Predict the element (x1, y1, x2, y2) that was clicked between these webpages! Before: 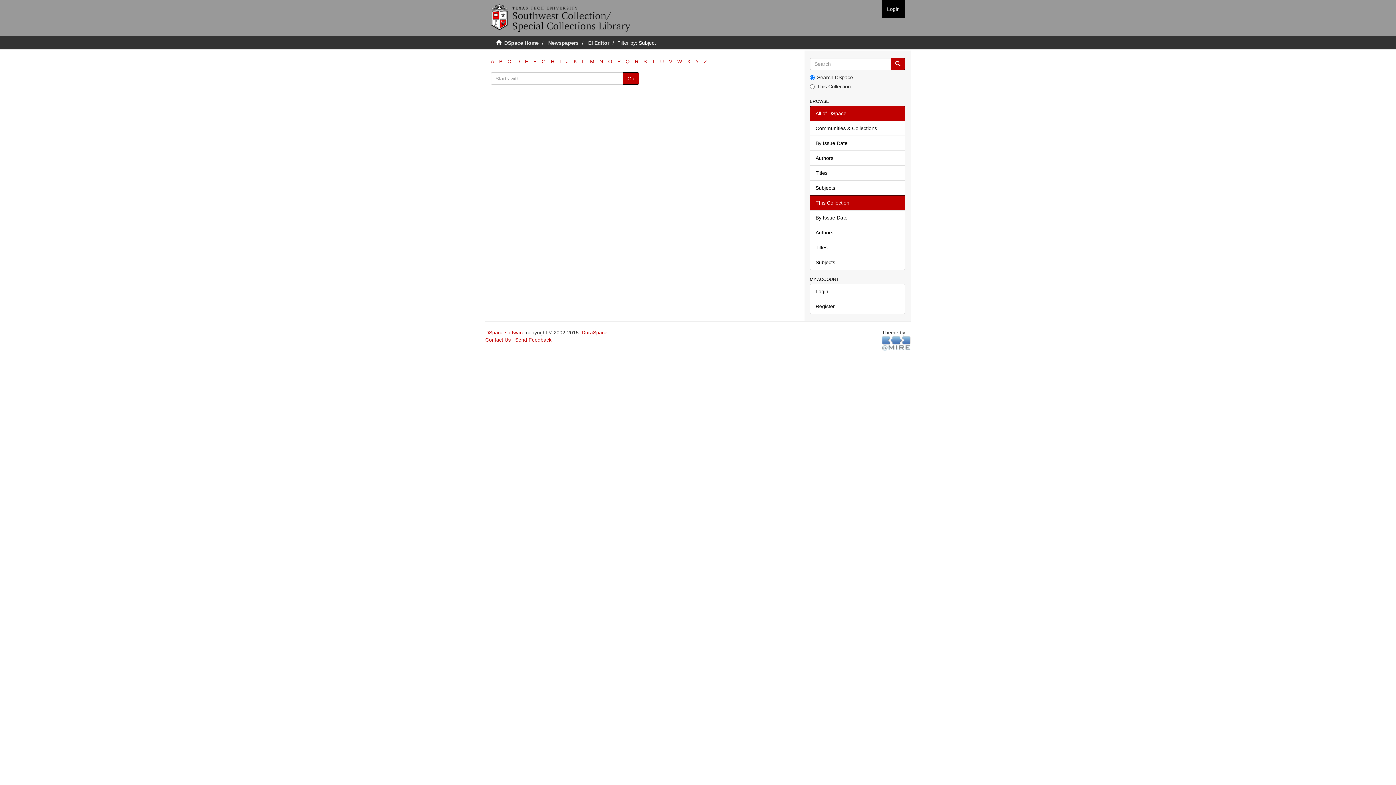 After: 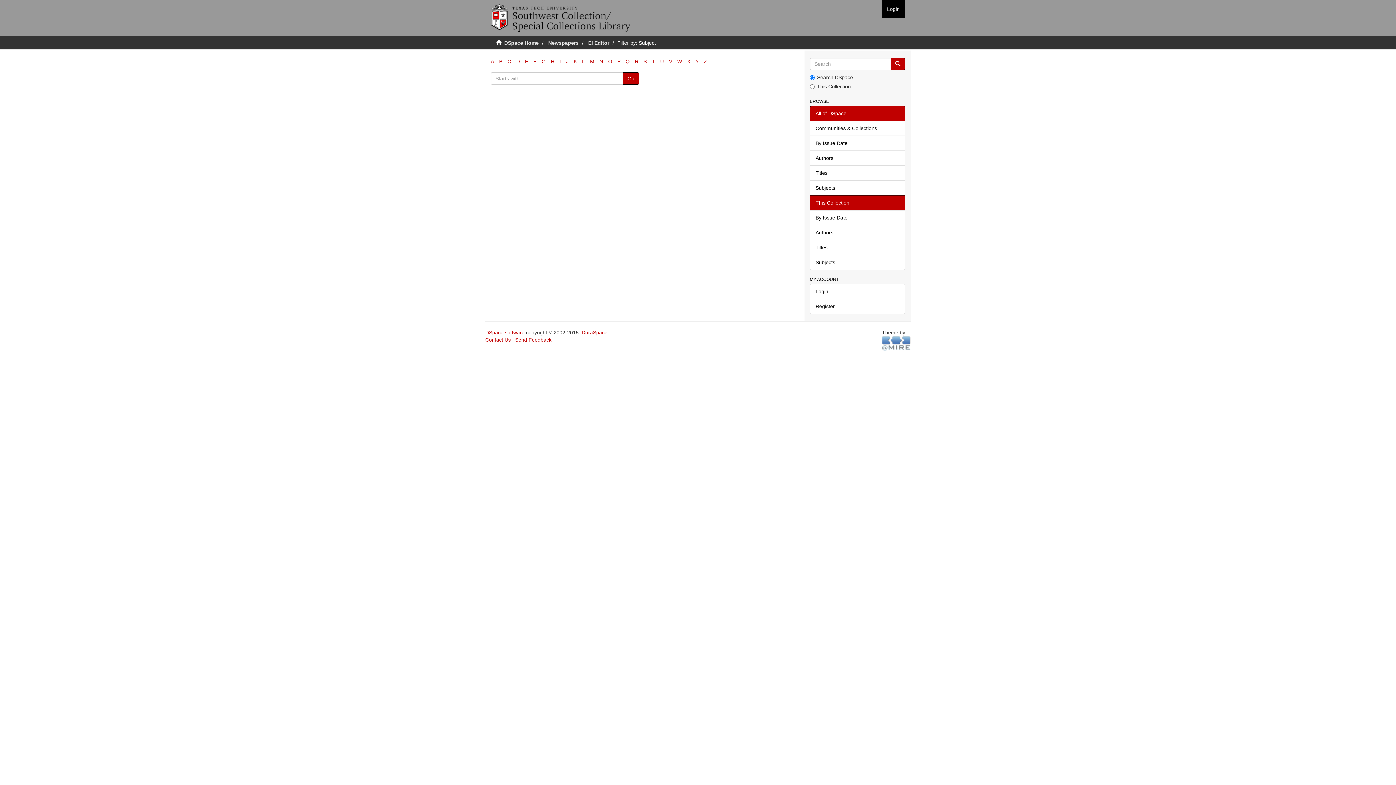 Action: bbox: (695, 58, 698, 64) label: Y